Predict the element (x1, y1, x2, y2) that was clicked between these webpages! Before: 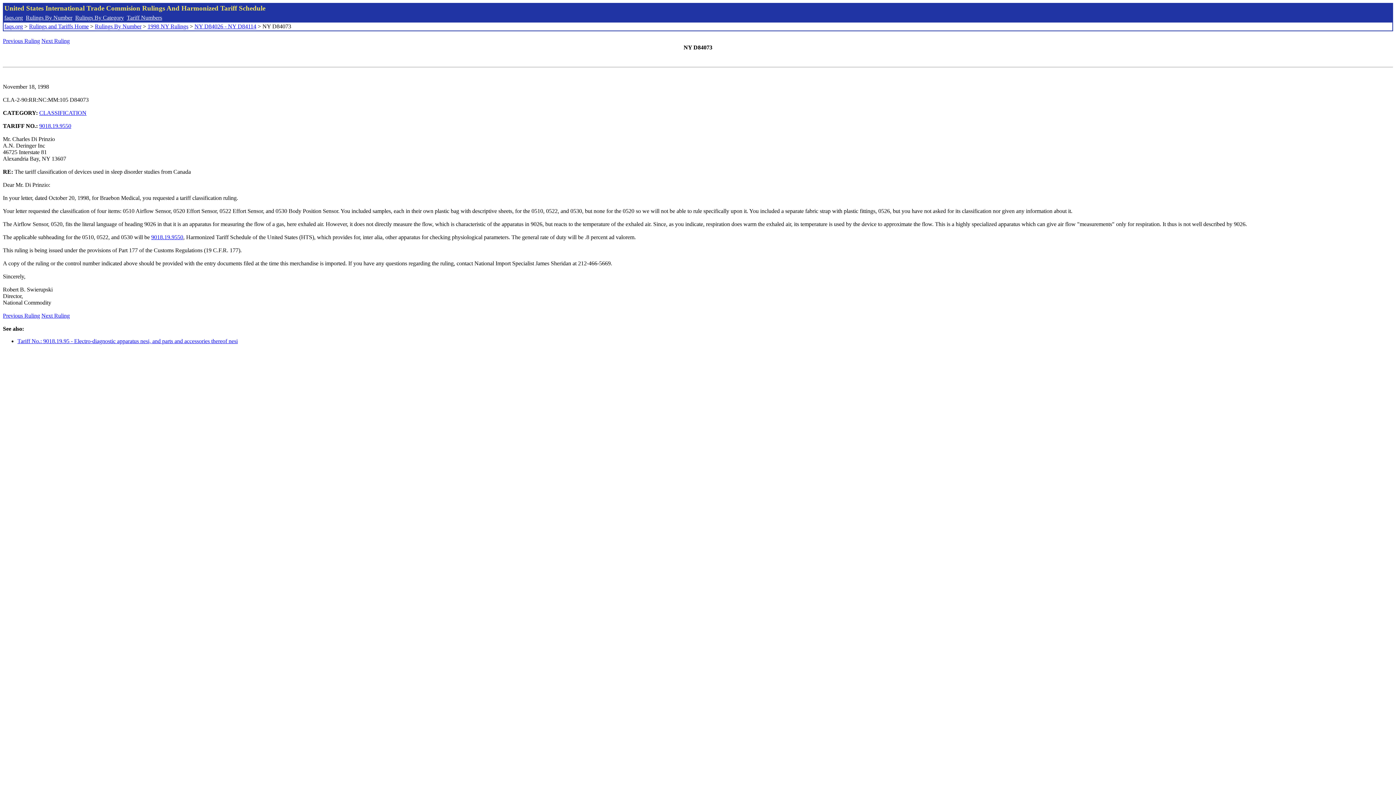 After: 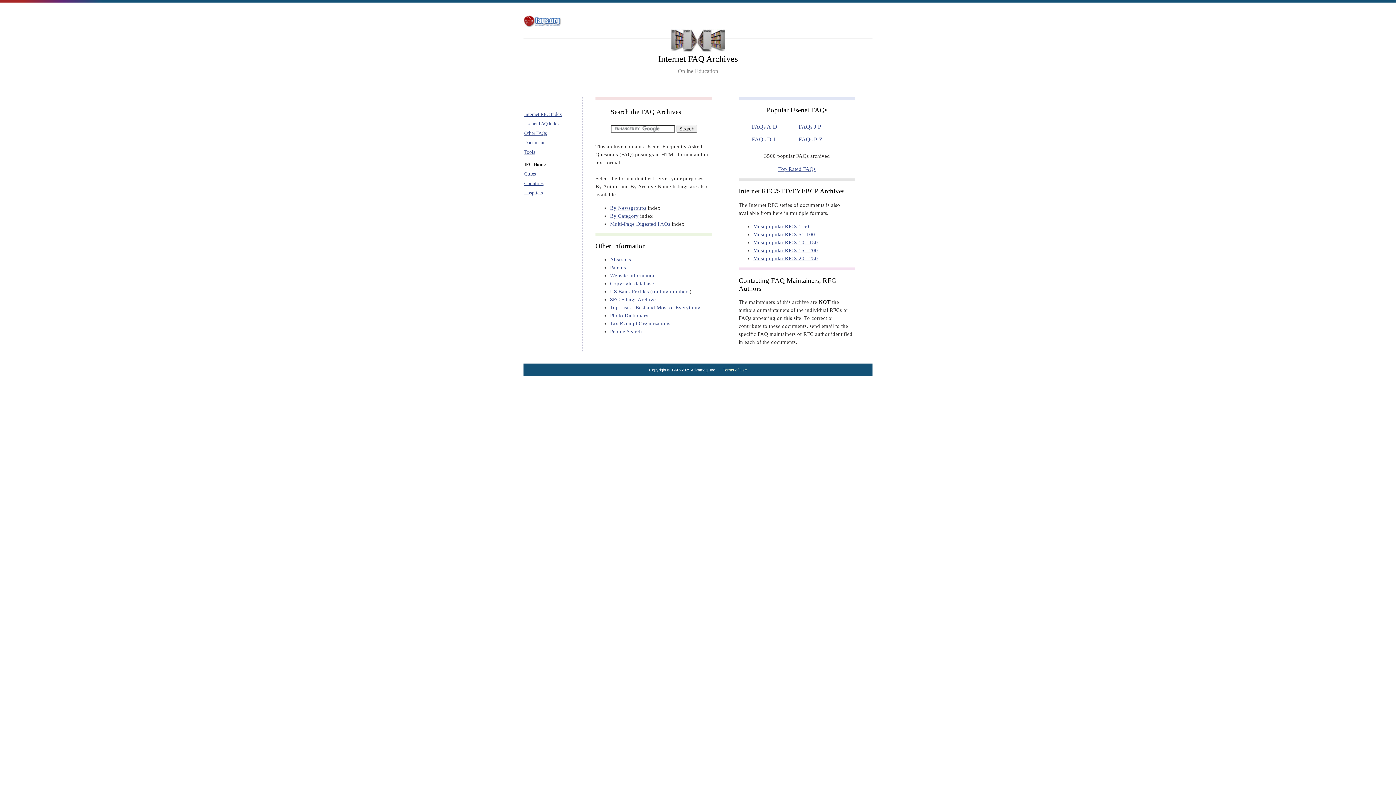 Action: label: faqs.org bbox: (4, 14, 22, 20)